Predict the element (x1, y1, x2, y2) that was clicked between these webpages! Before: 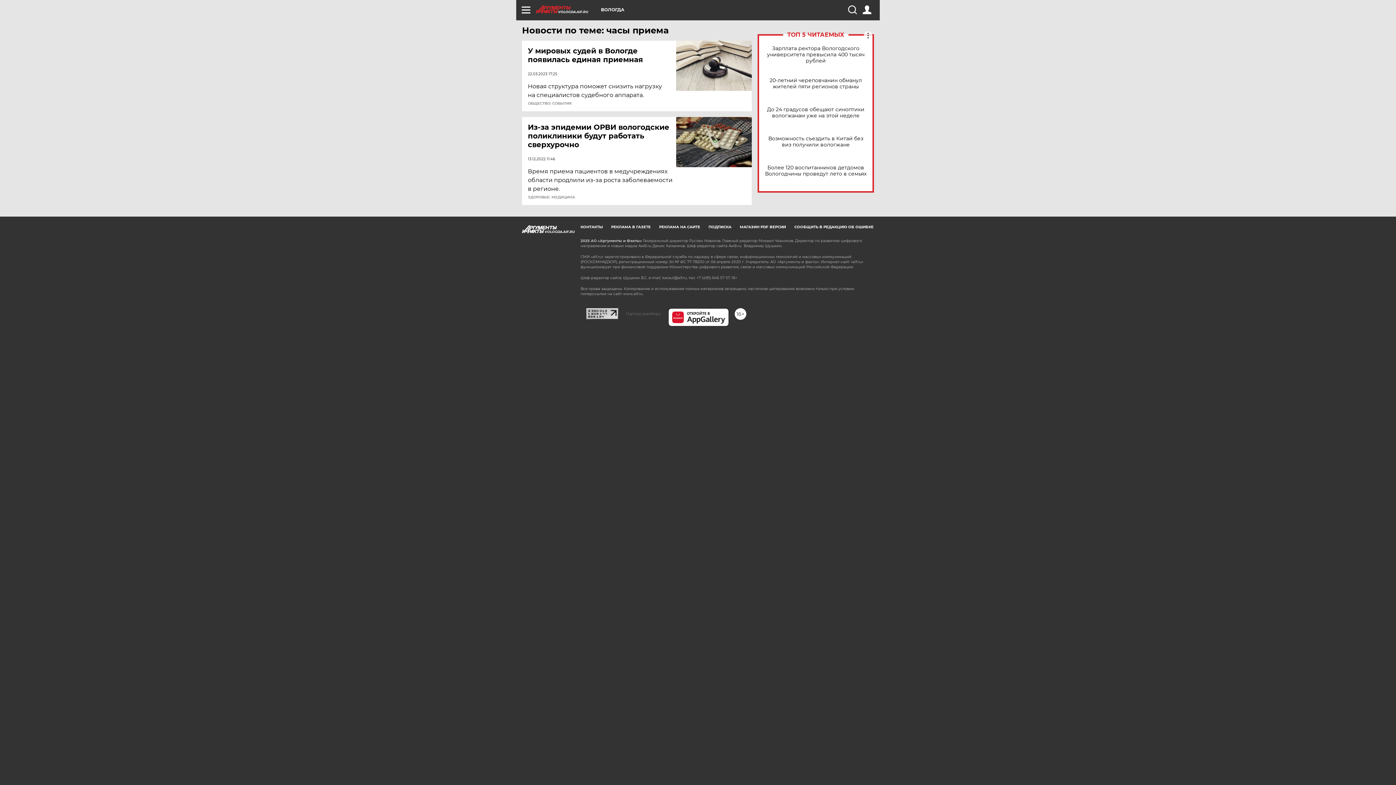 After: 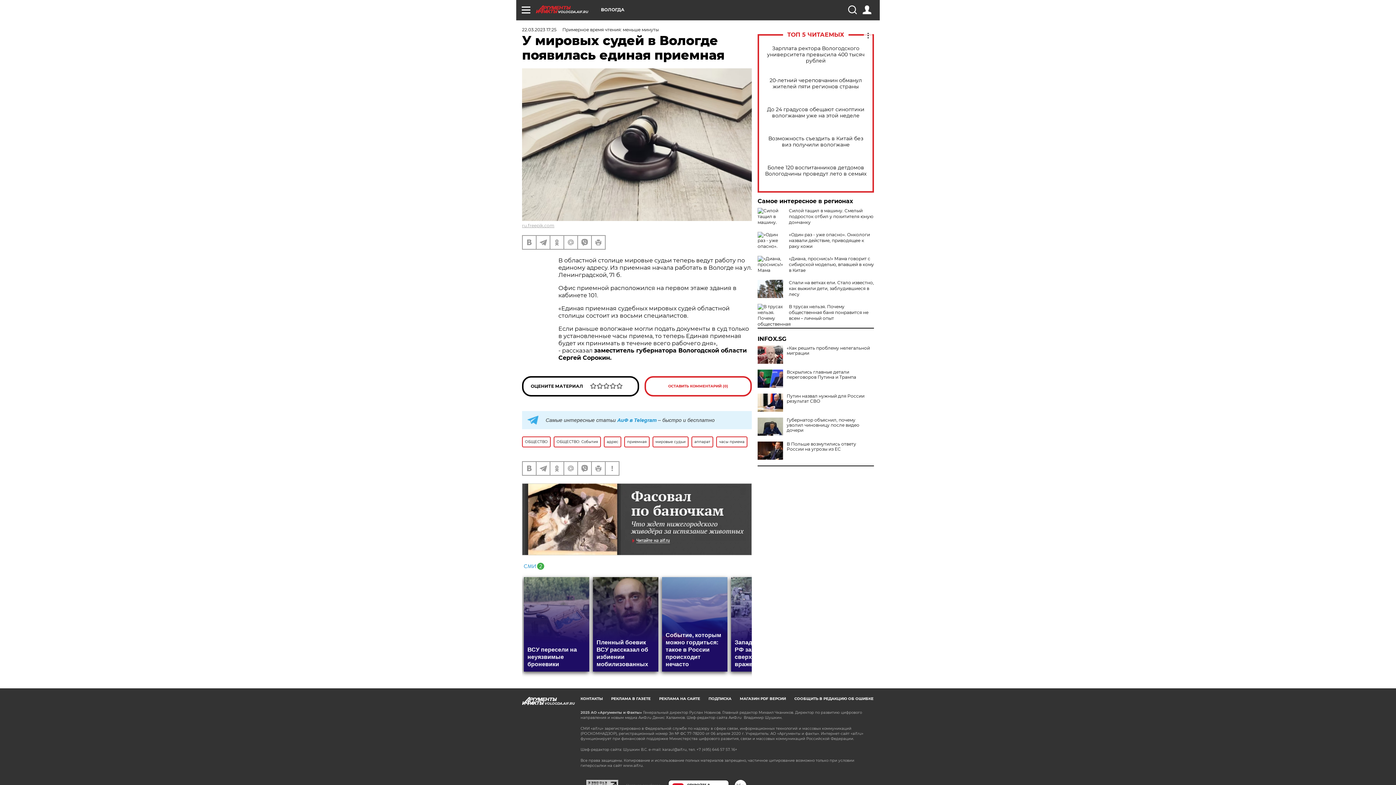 Action: bbox: (676, 40, 752, 90)